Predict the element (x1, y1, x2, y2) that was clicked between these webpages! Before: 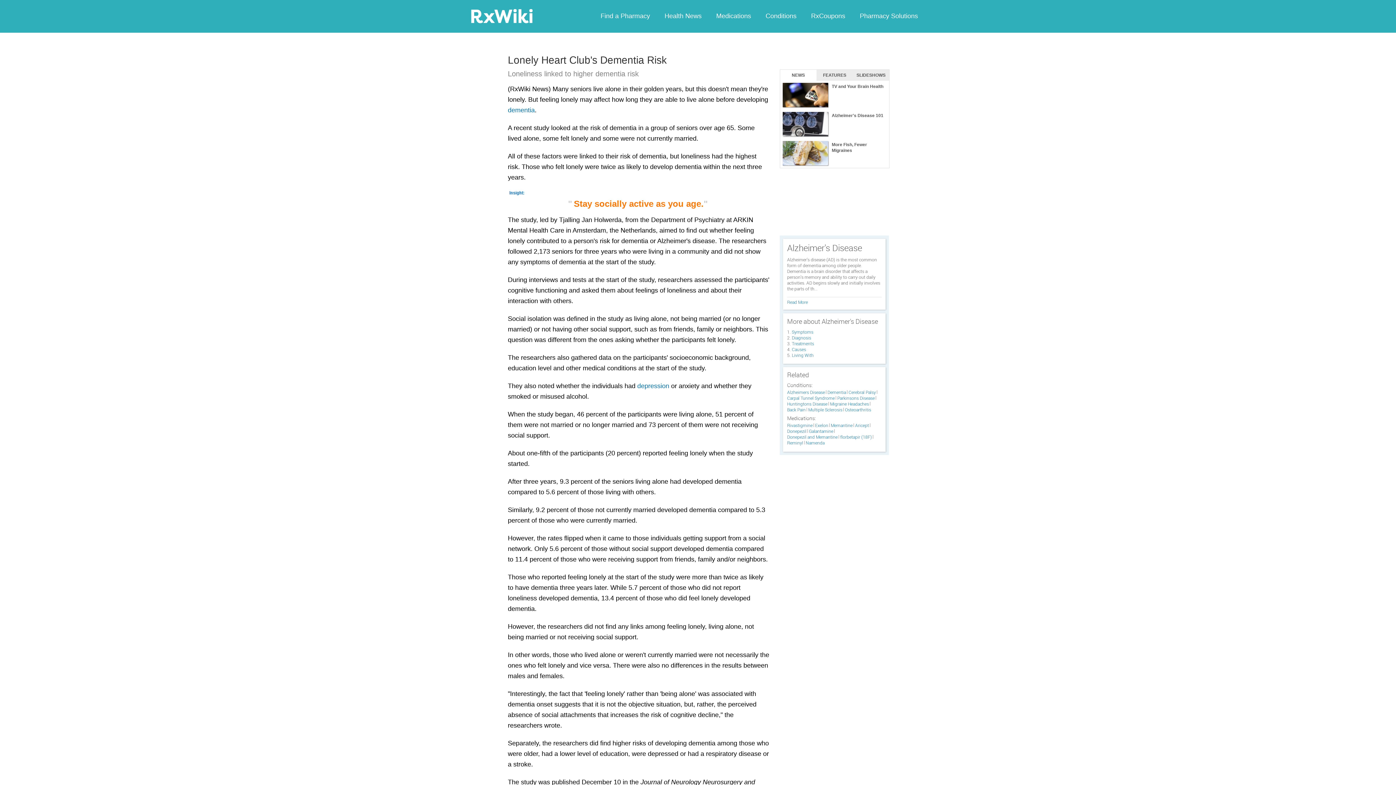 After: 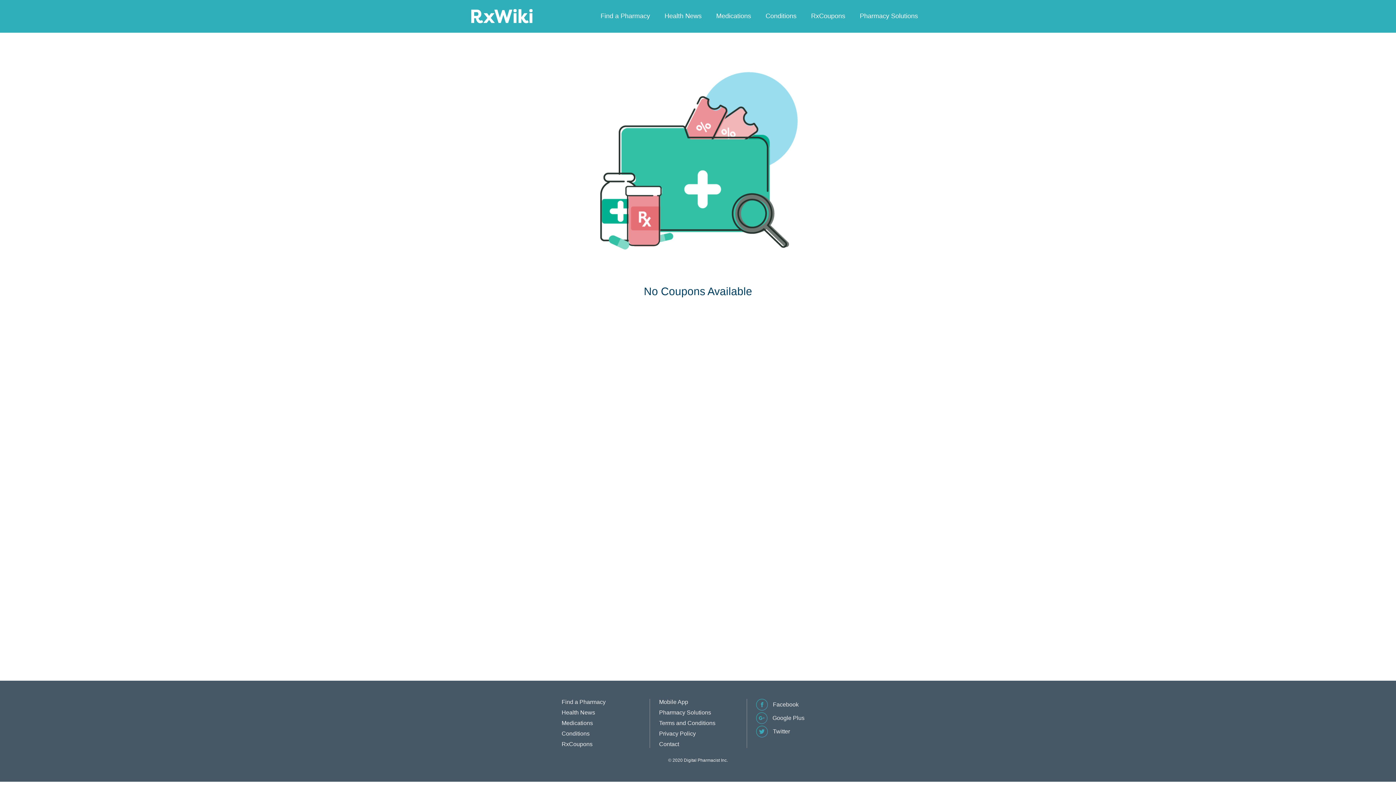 Action: label: RxCoupons bbox: (804, 10, 852, 21)